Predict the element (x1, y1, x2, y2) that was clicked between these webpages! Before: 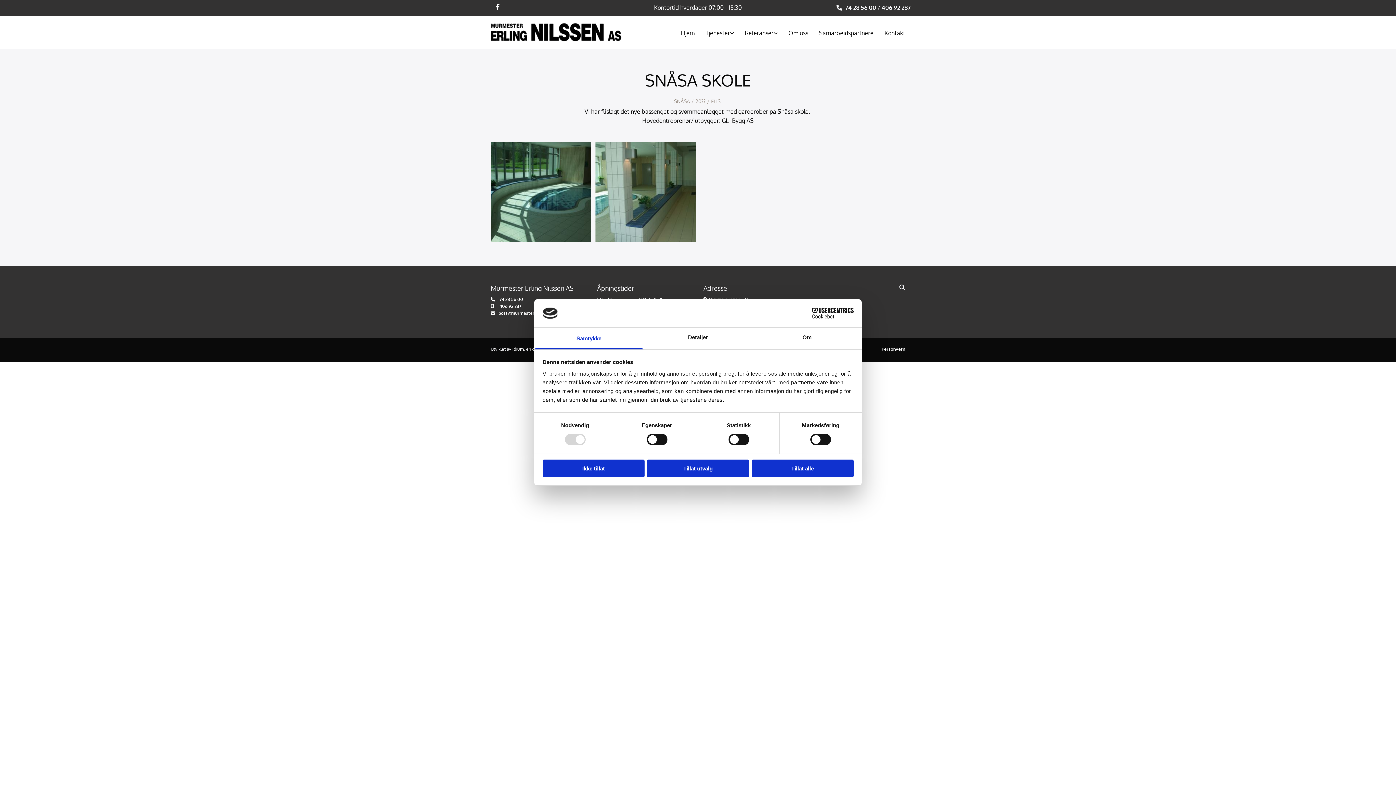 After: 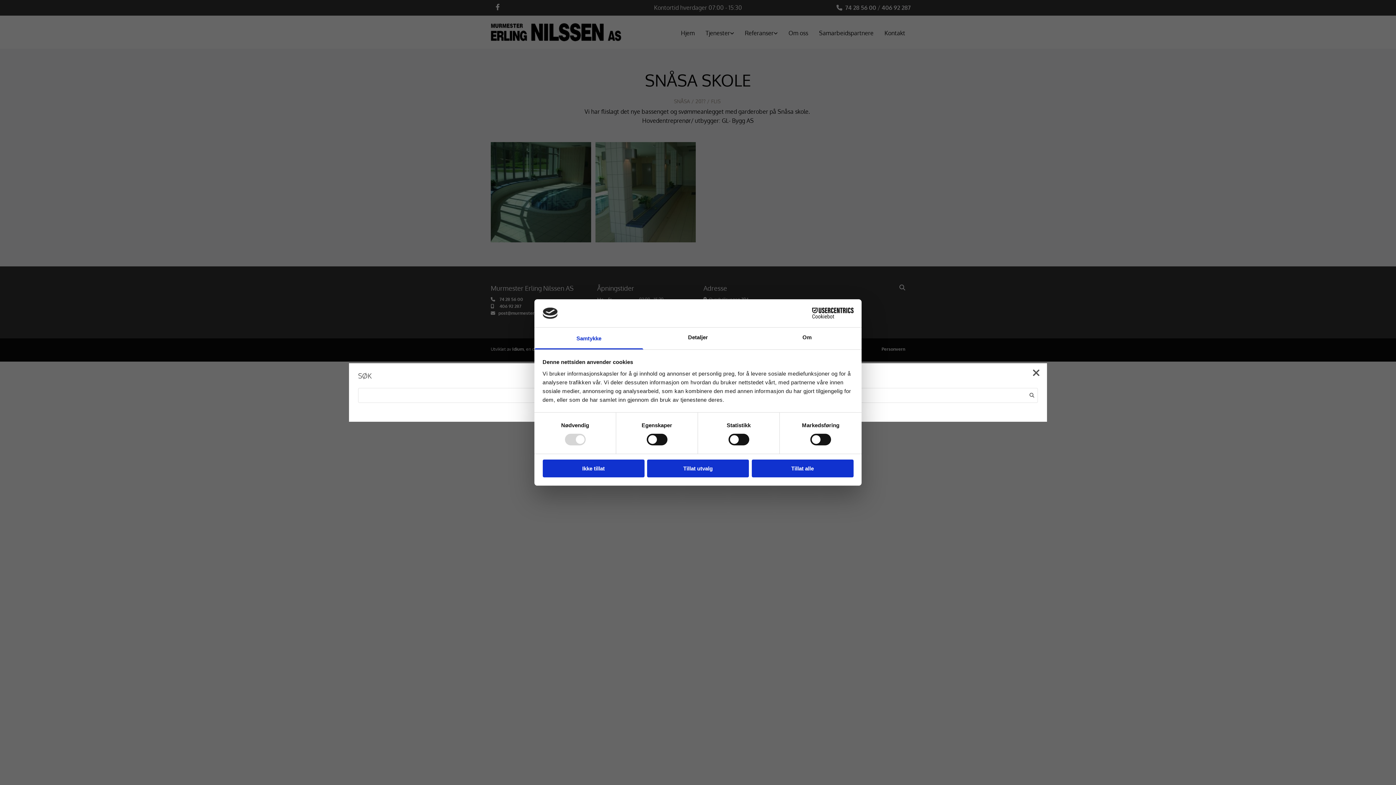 Action: bbox: (899, 284, 905, 290)